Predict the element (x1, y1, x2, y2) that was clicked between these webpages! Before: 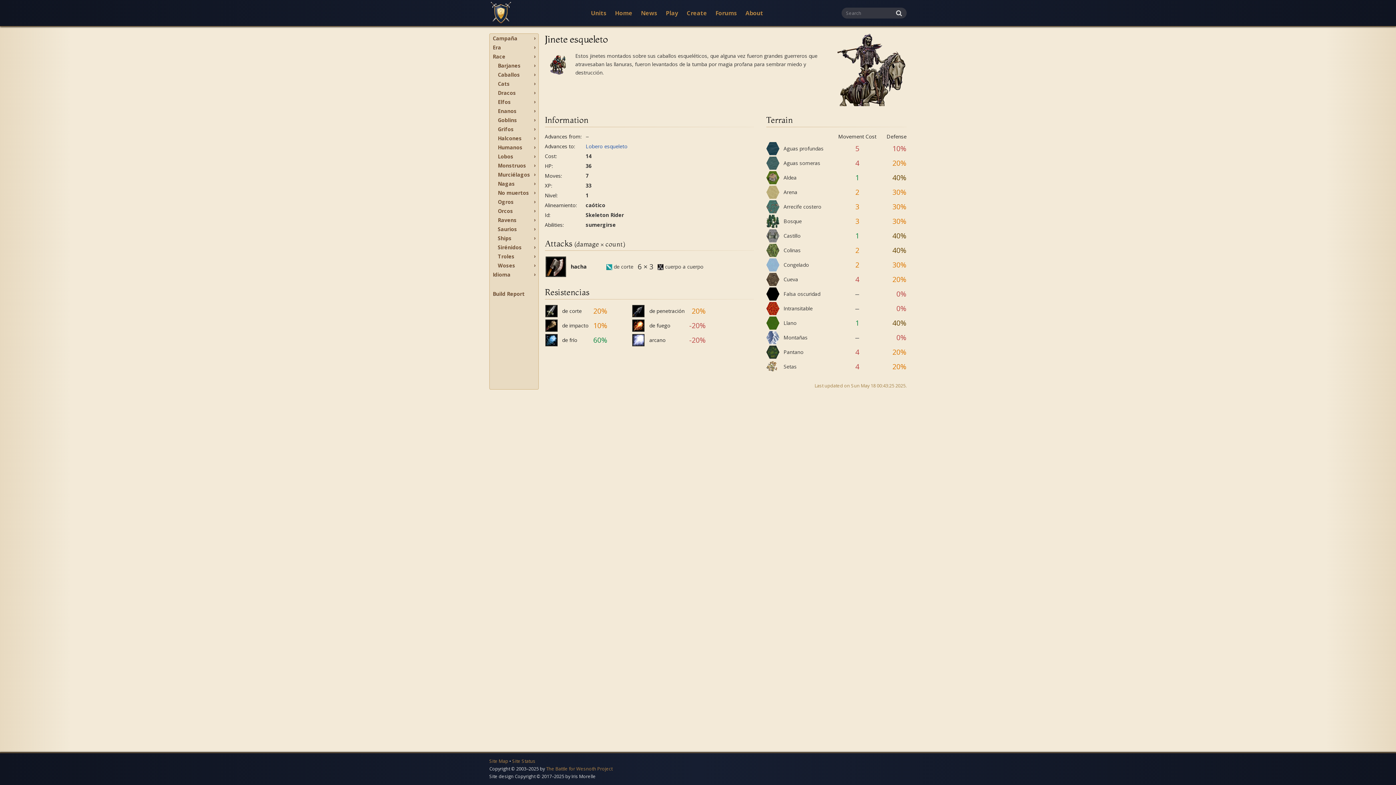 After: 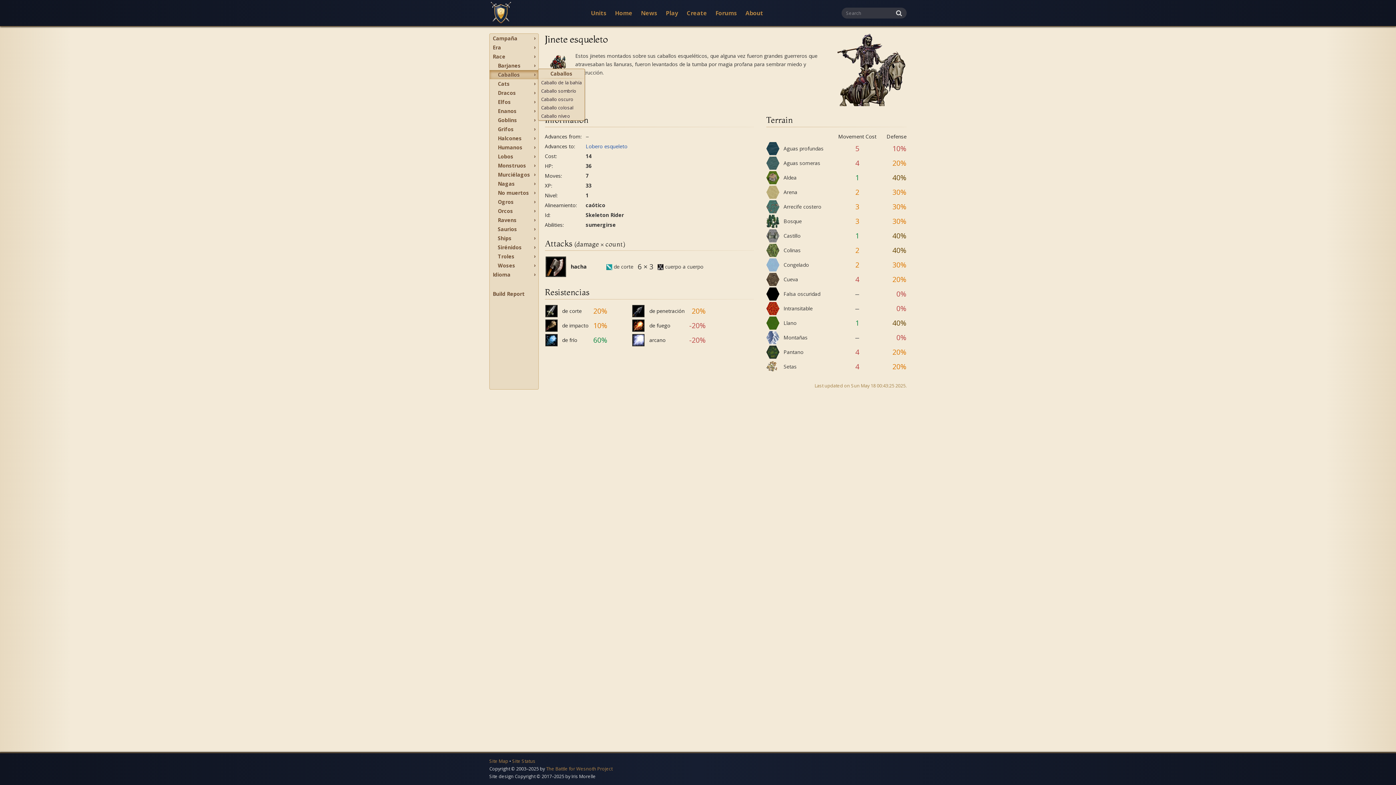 Action: bbox: (489, 70, 538, 79) label: Caballos